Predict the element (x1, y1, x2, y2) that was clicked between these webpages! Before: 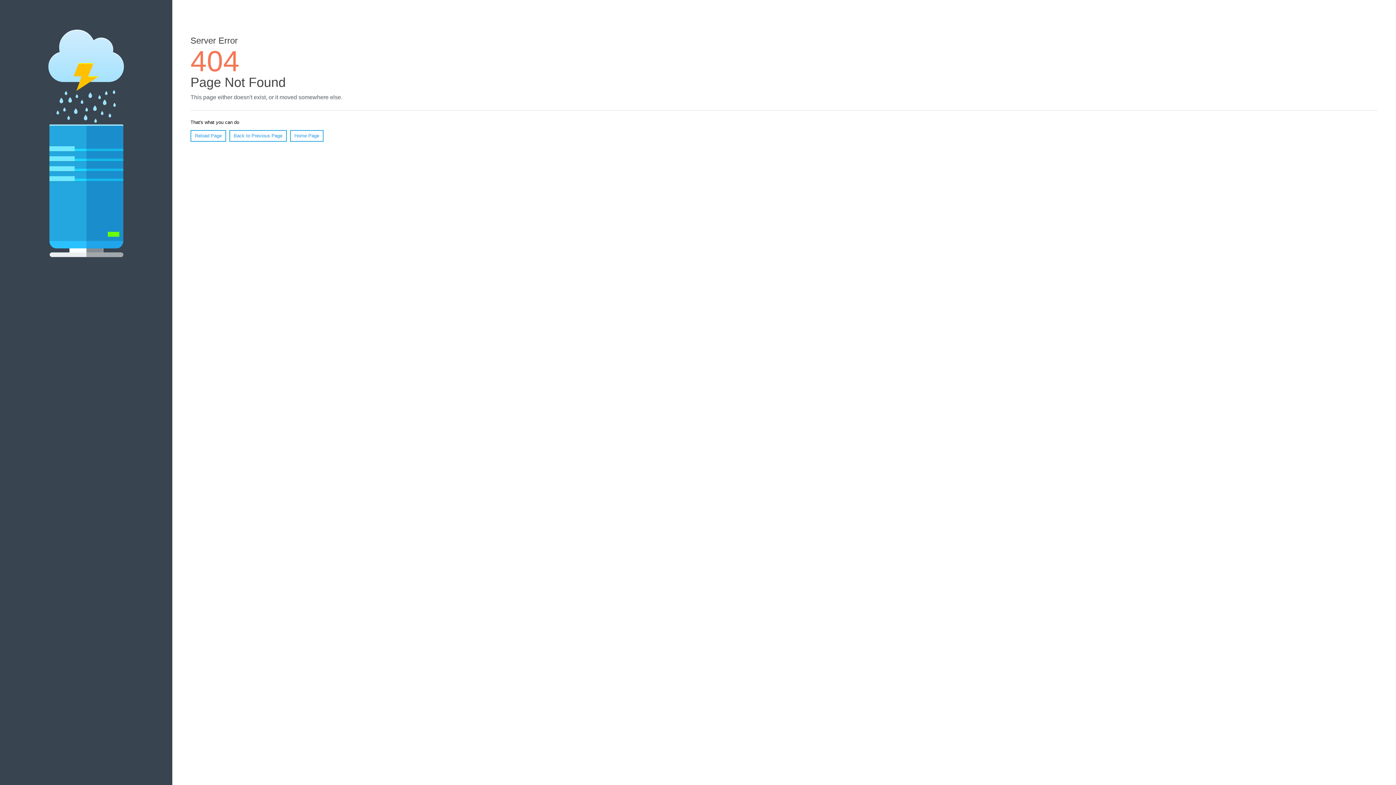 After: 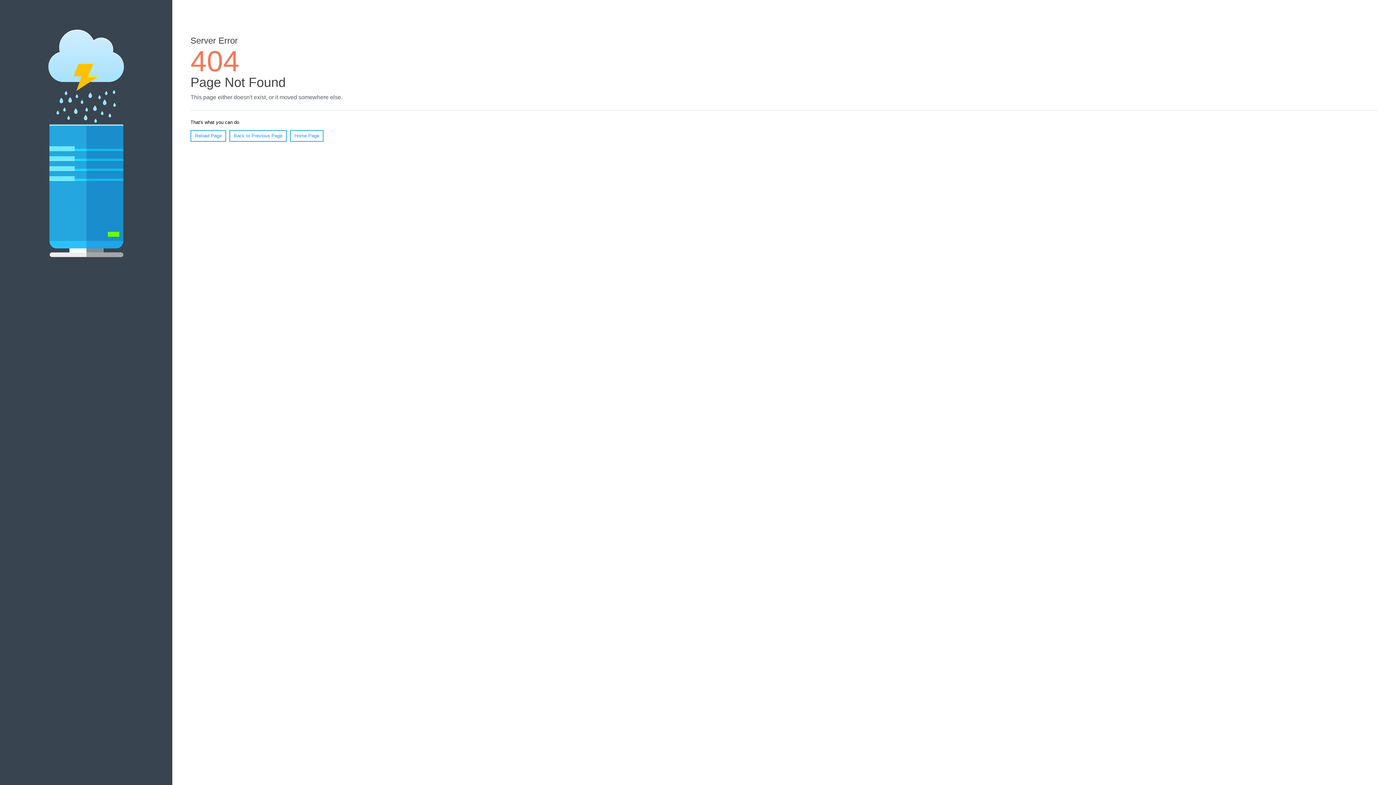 Action: label: Reload Page bbox: (190, 130, 226, 141)